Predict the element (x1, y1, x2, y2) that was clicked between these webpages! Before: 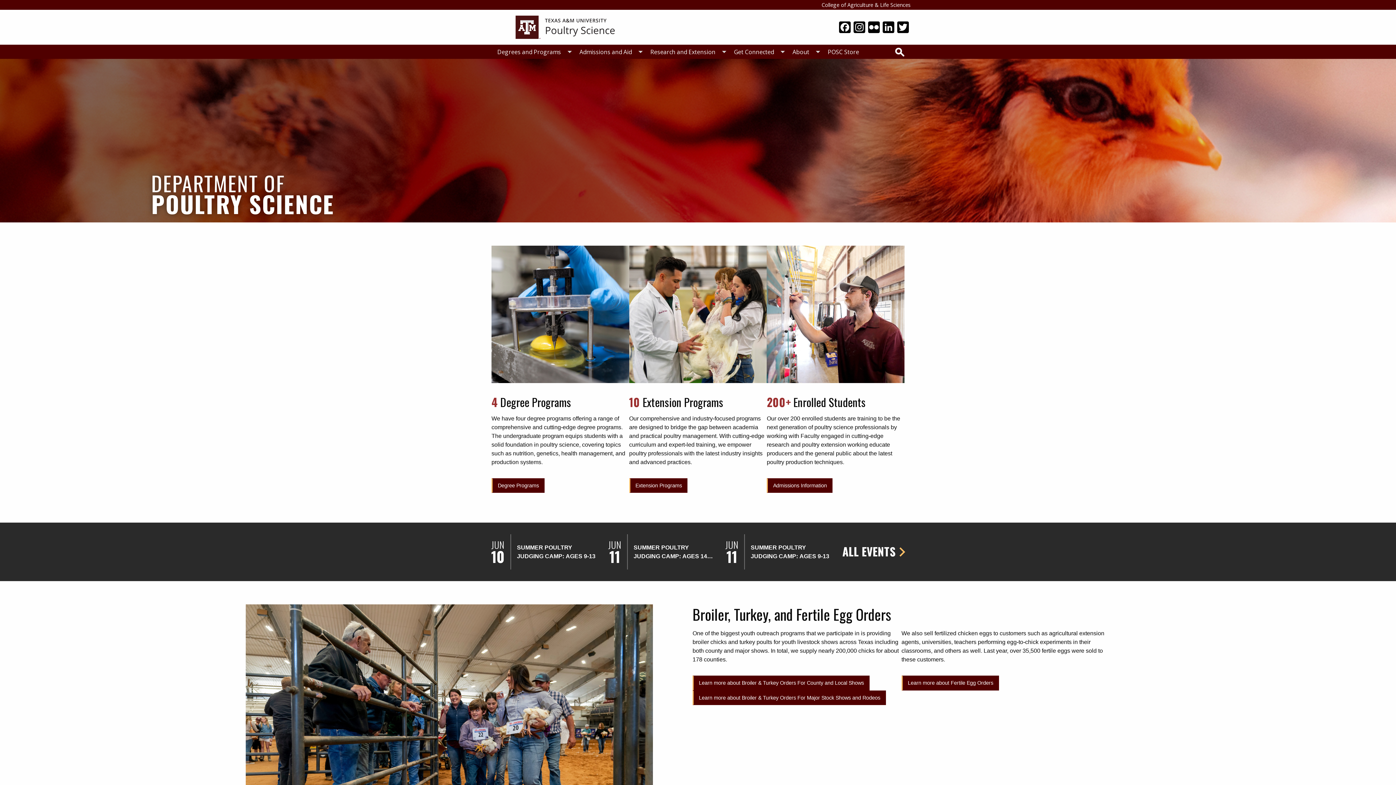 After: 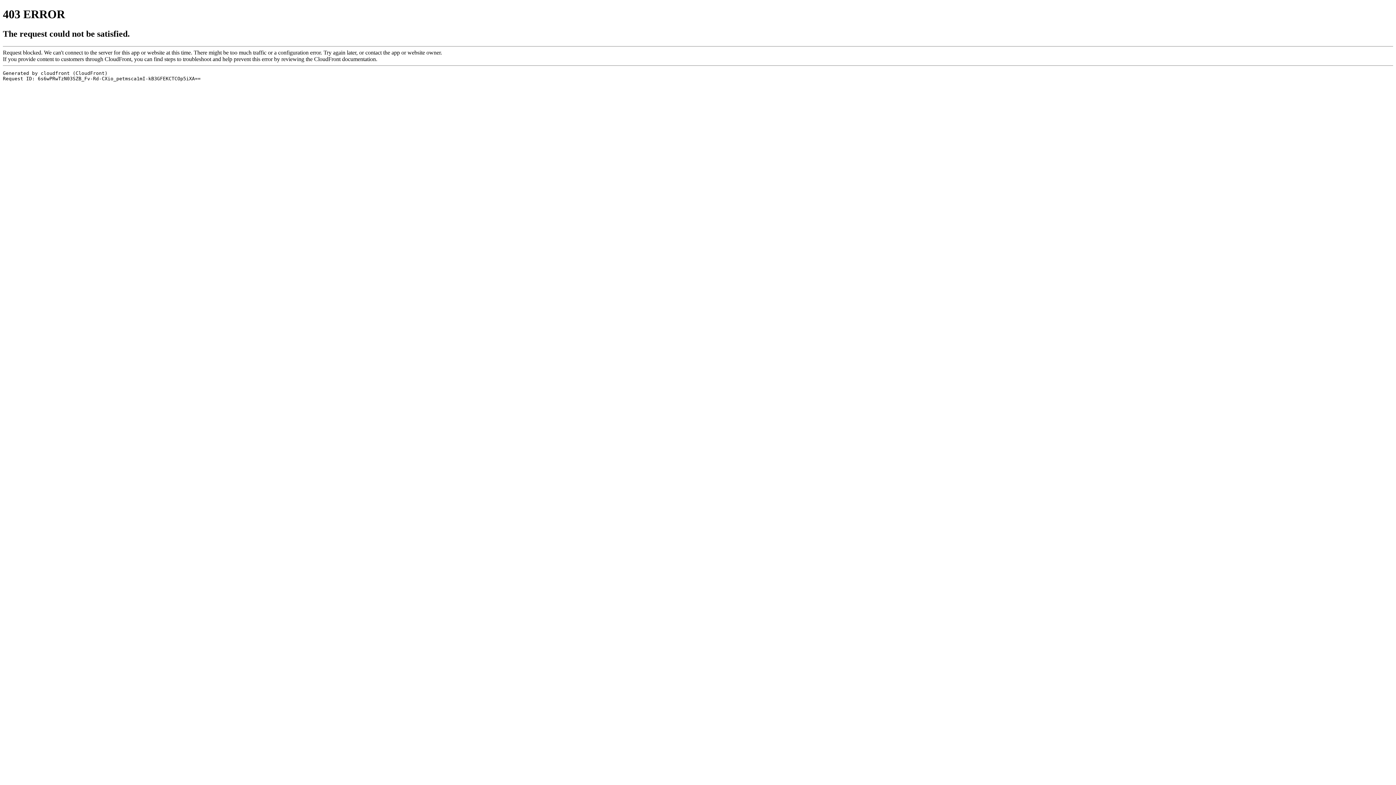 Action: bbox: (750, 543, 830, 561) label: SUMMER POULTRY JUDGING CAMP: AGES 9-13